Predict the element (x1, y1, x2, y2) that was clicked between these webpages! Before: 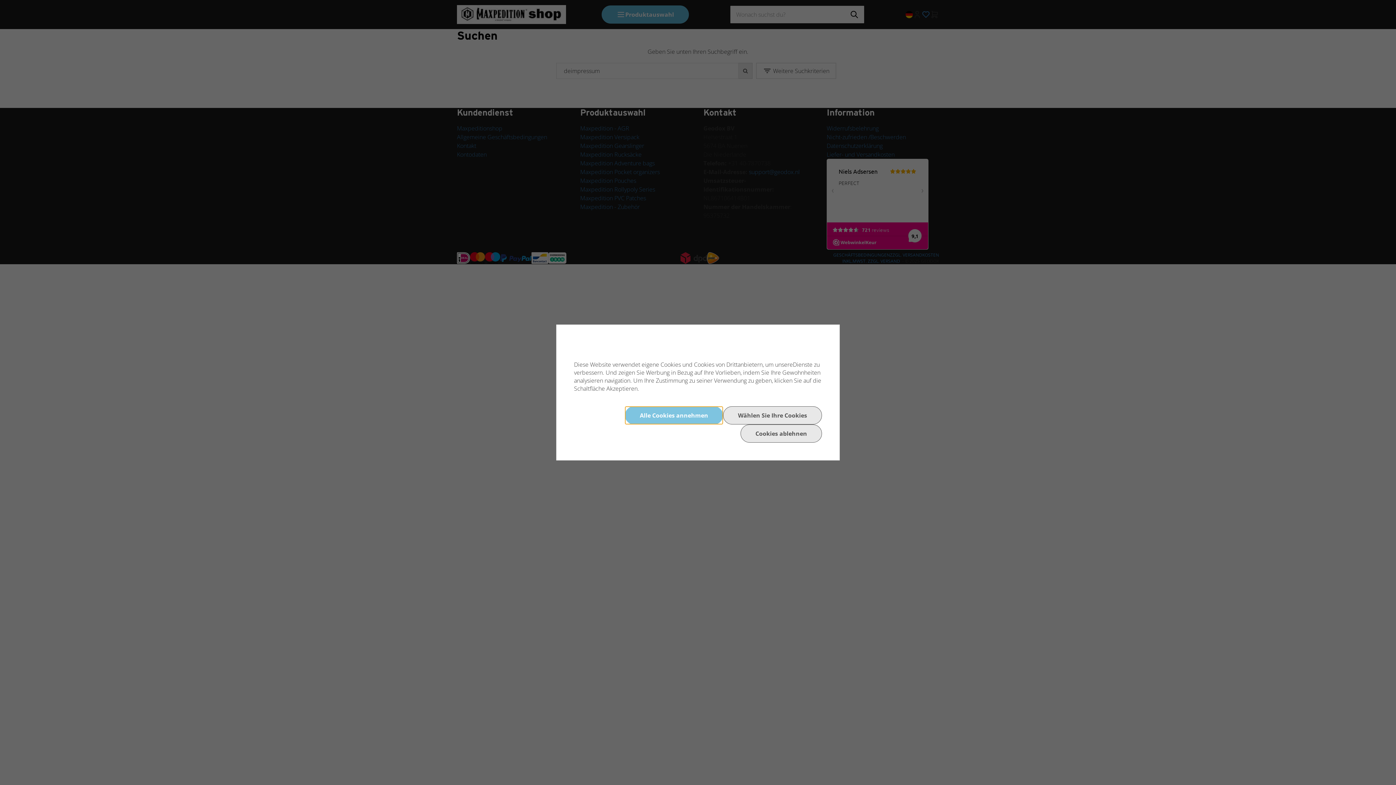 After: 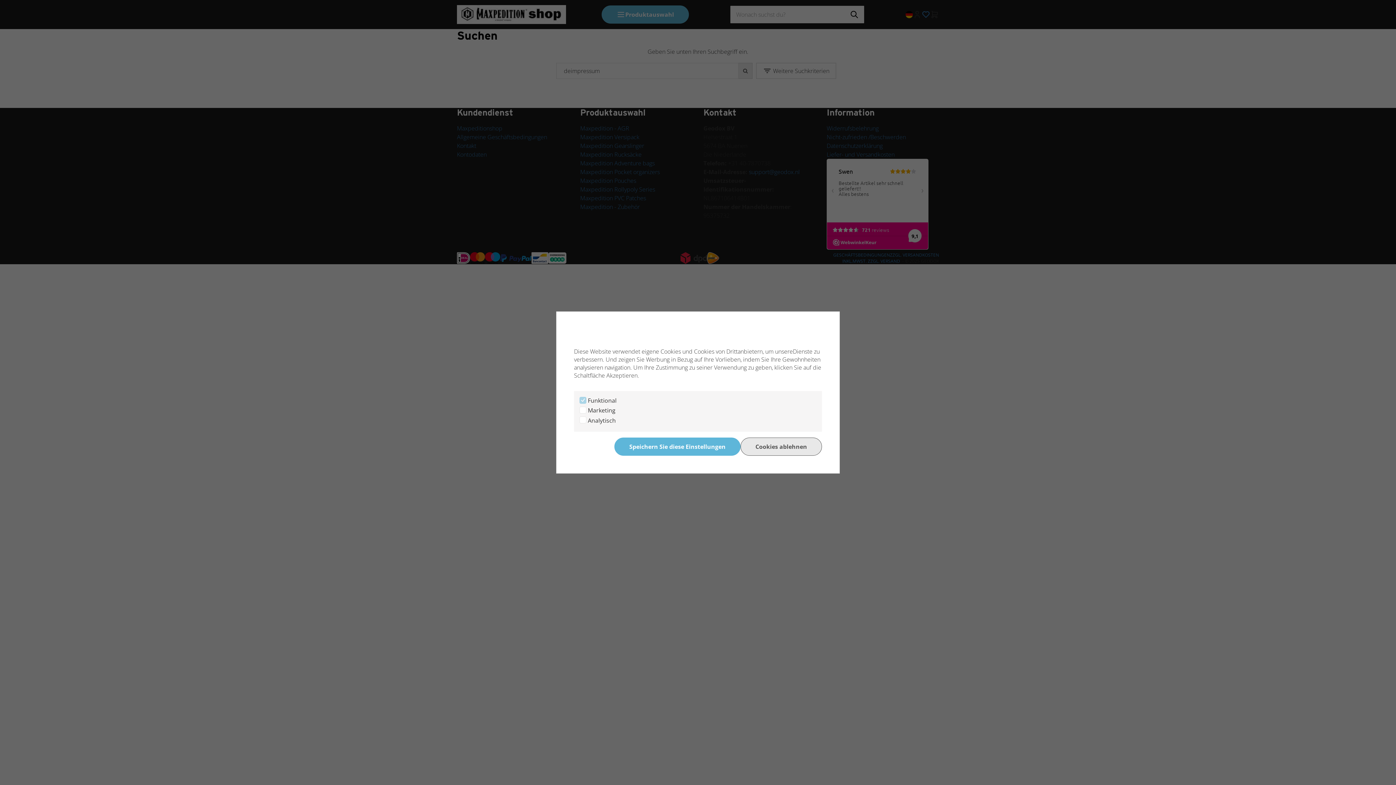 Action: label: Wählen Sie Ihre Cookies bbox: (723, 406, 822, 424)